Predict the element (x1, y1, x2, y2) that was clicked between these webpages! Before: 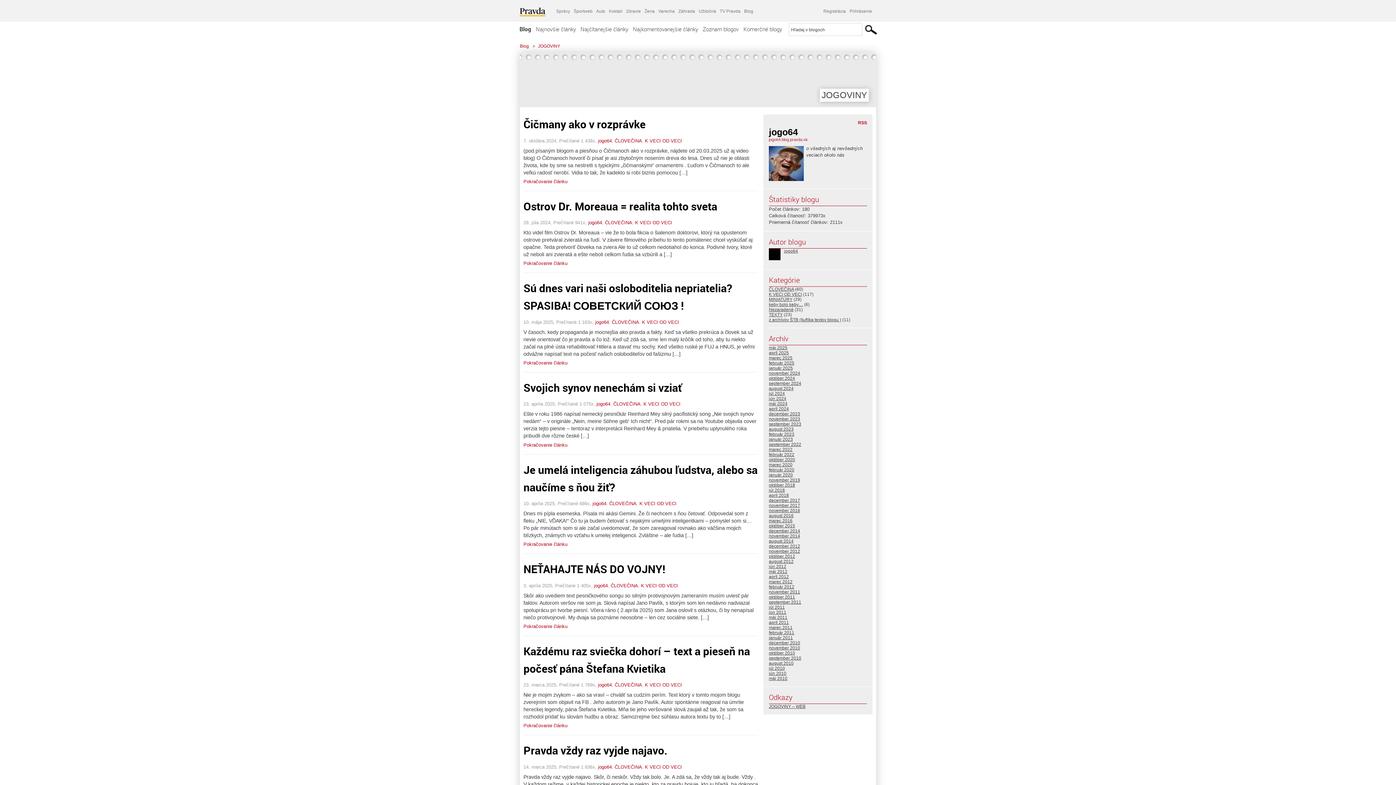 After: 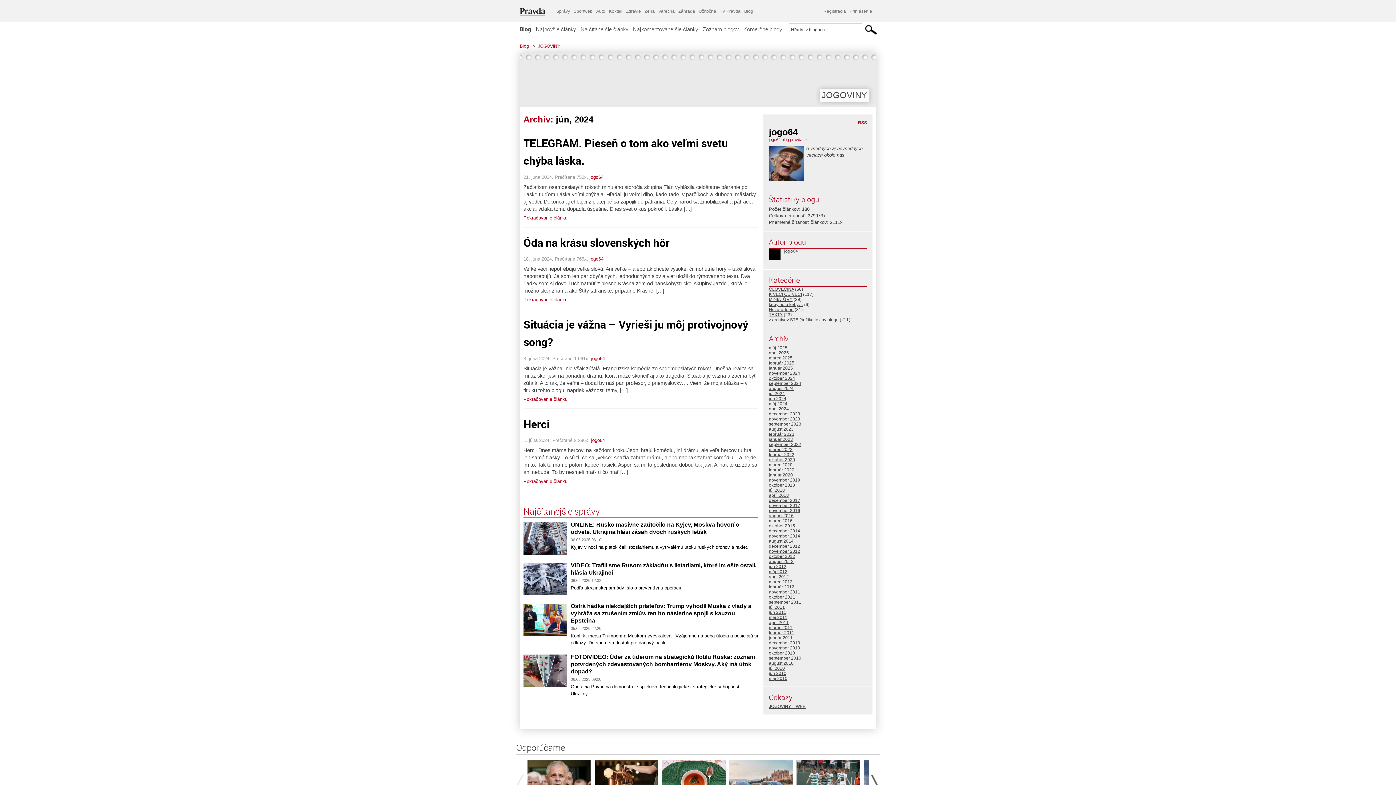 Action: label: jún 2024 bbox: (769, 396, 786, 401)